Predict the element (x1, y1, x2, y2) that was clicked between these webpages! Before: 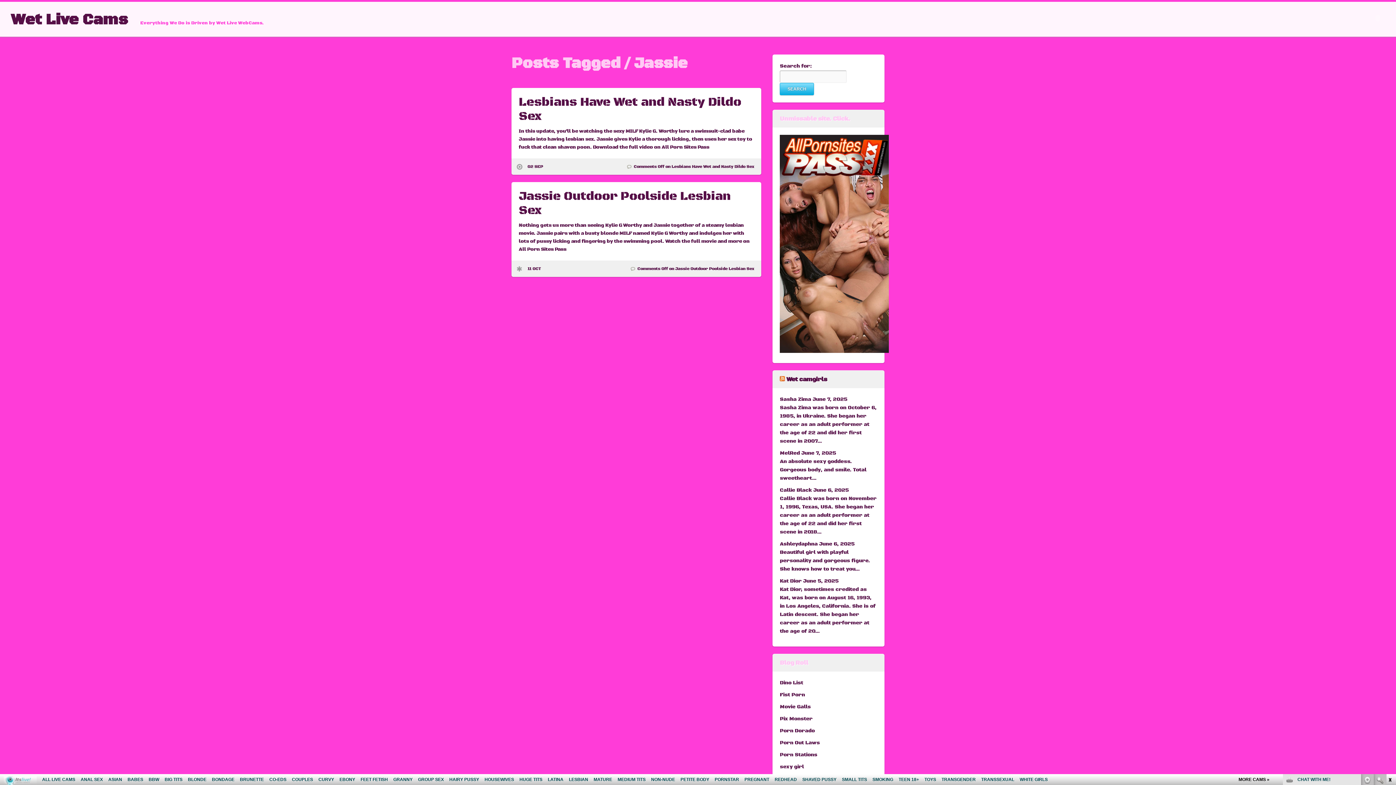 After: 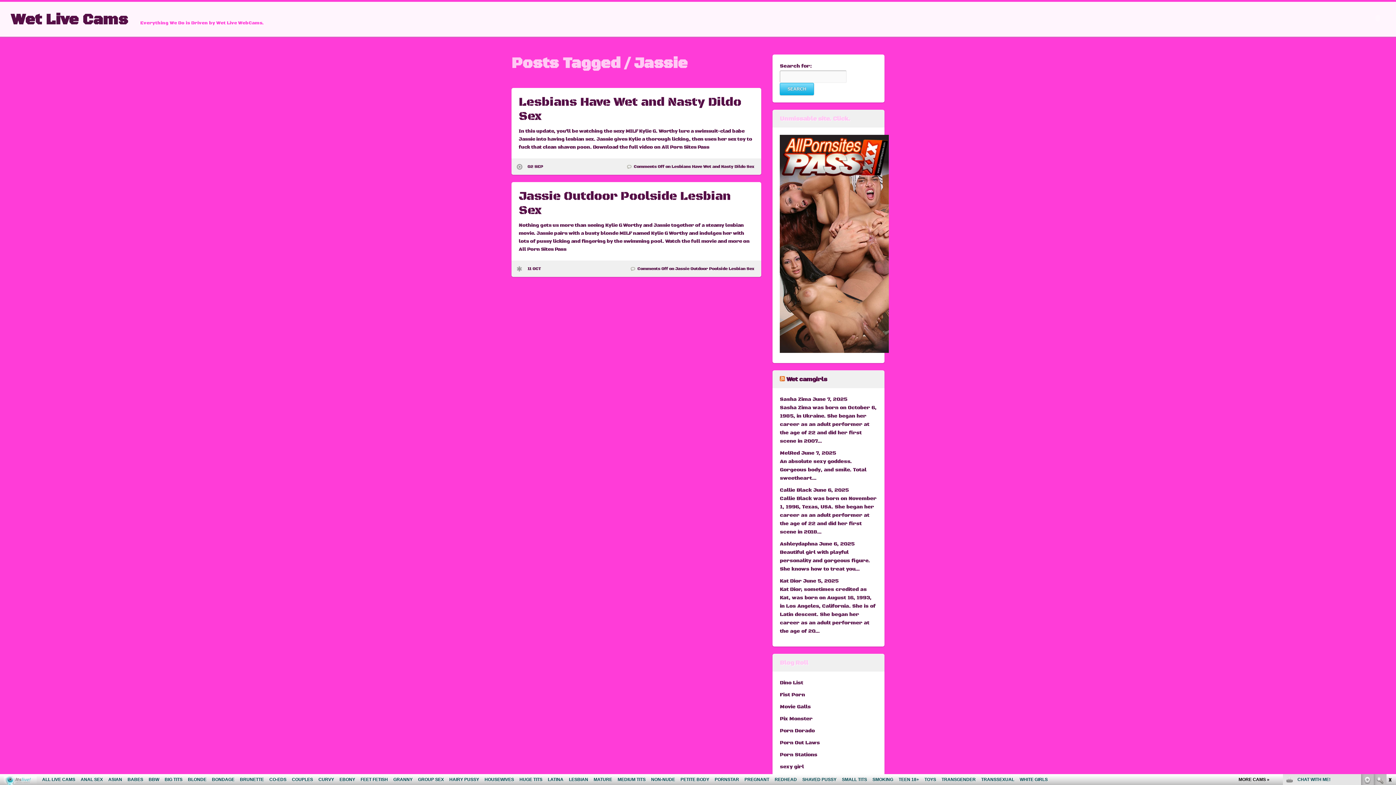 Action: label: Dino List bbox: (780, 680, 803, 686)